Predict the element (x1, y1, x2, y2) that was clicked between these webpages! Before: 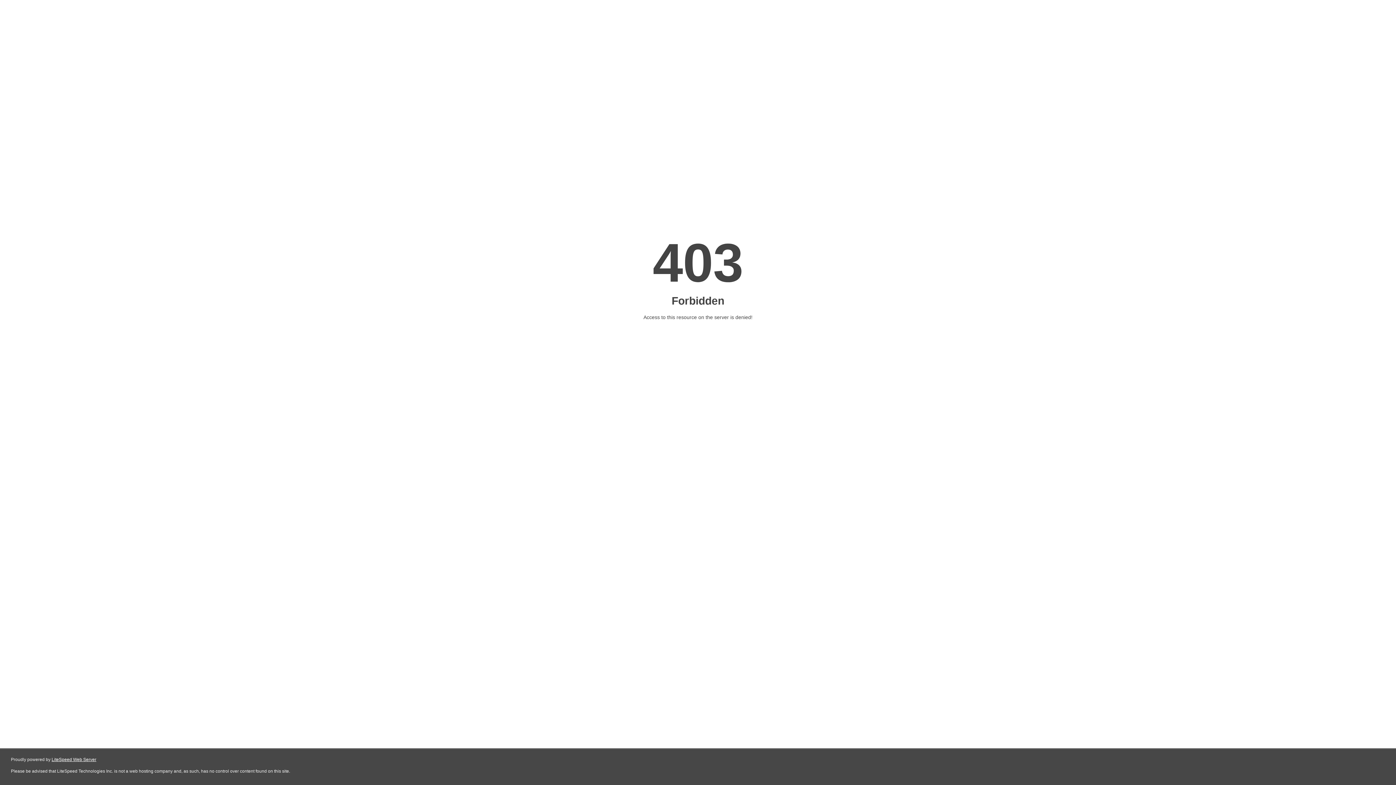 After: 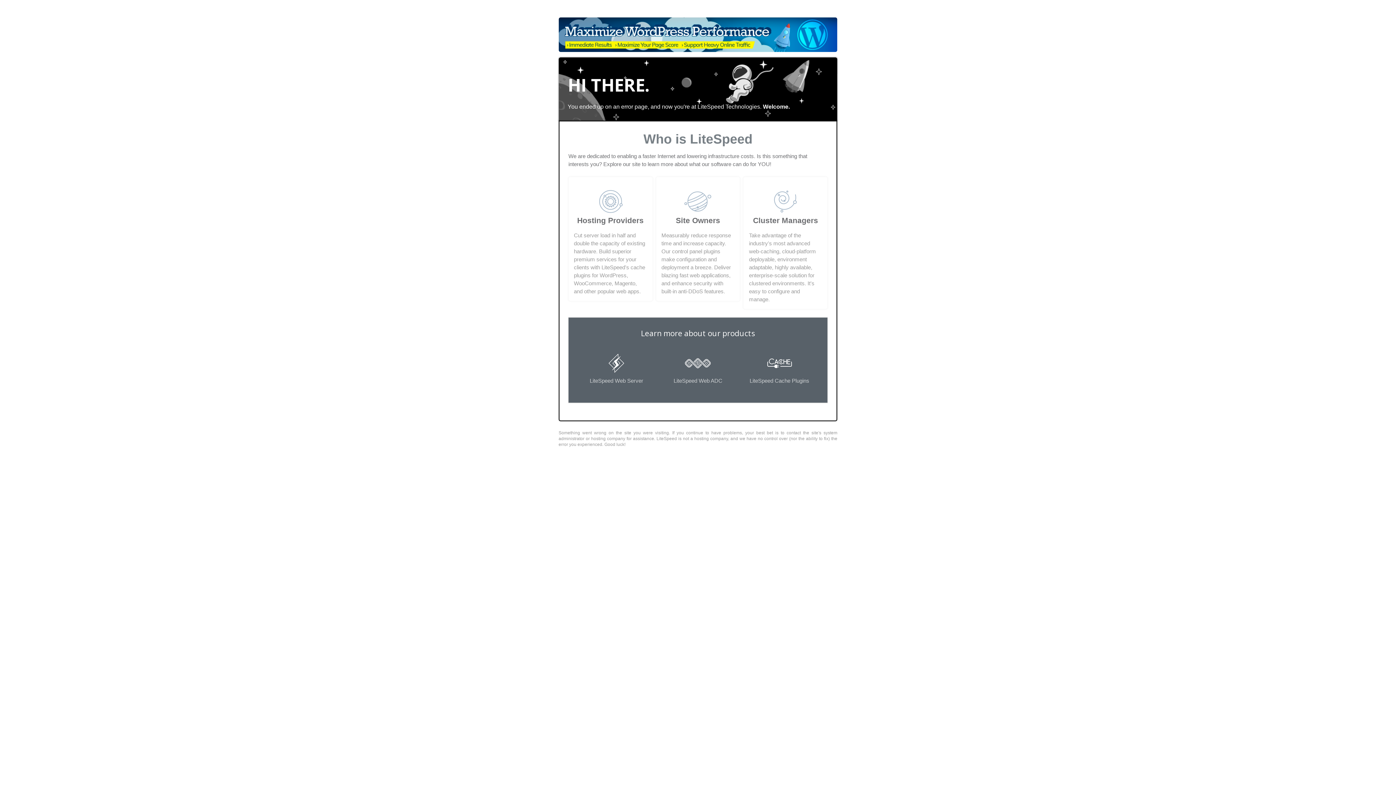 Action: label: LiteSpeed Web Server bbox: (51, 757, 96, 762)